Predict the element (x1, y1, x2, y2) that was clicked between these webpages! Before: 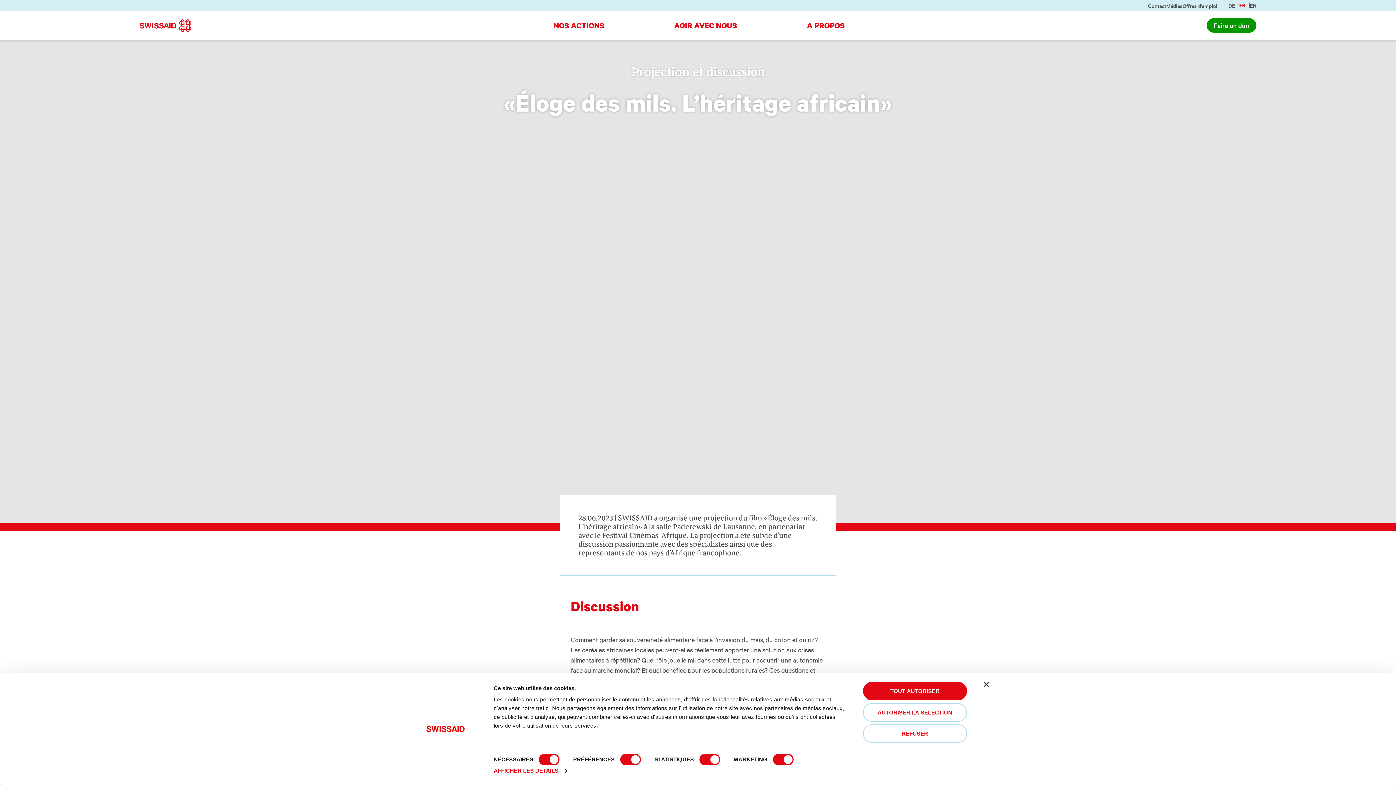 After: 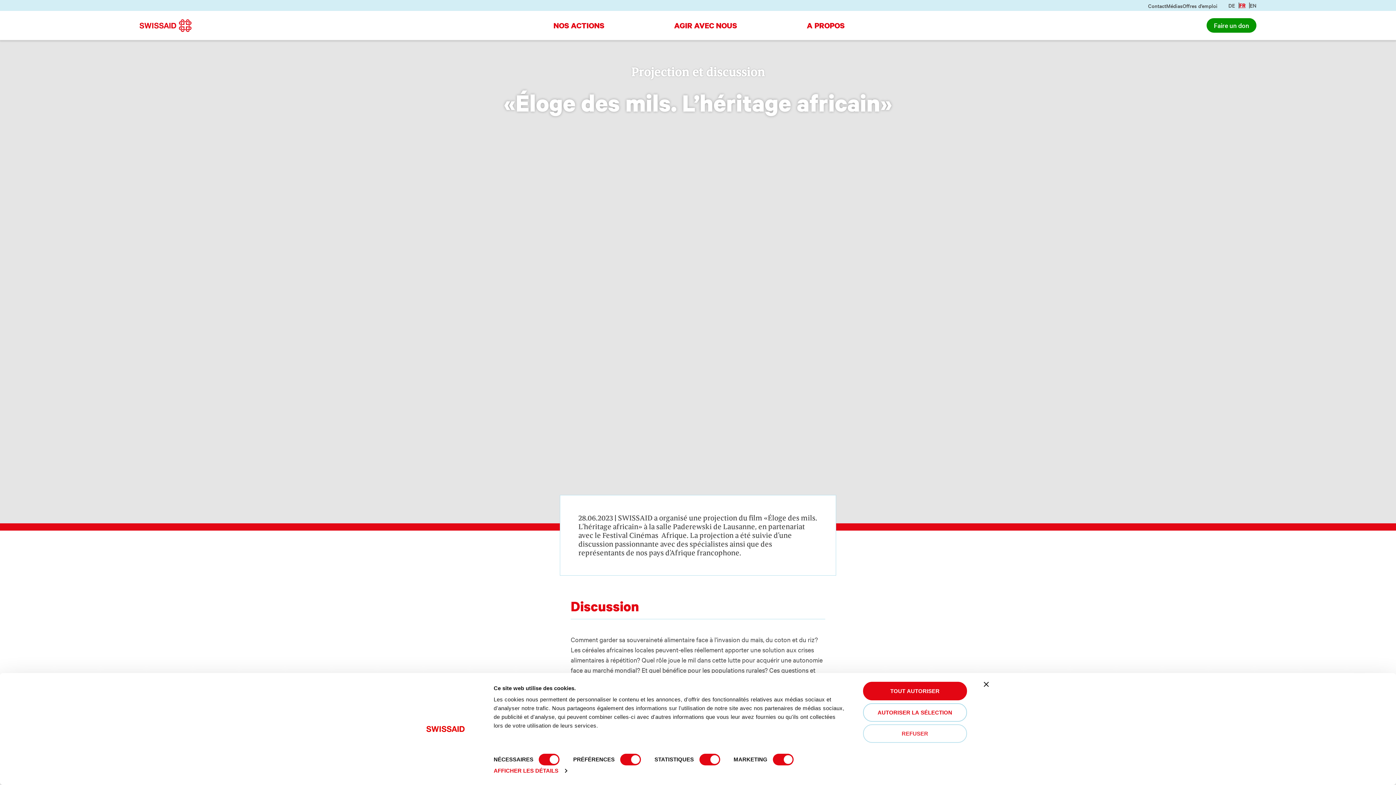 Action: bbox: (863, 724, 967, 743) label: REFUSER